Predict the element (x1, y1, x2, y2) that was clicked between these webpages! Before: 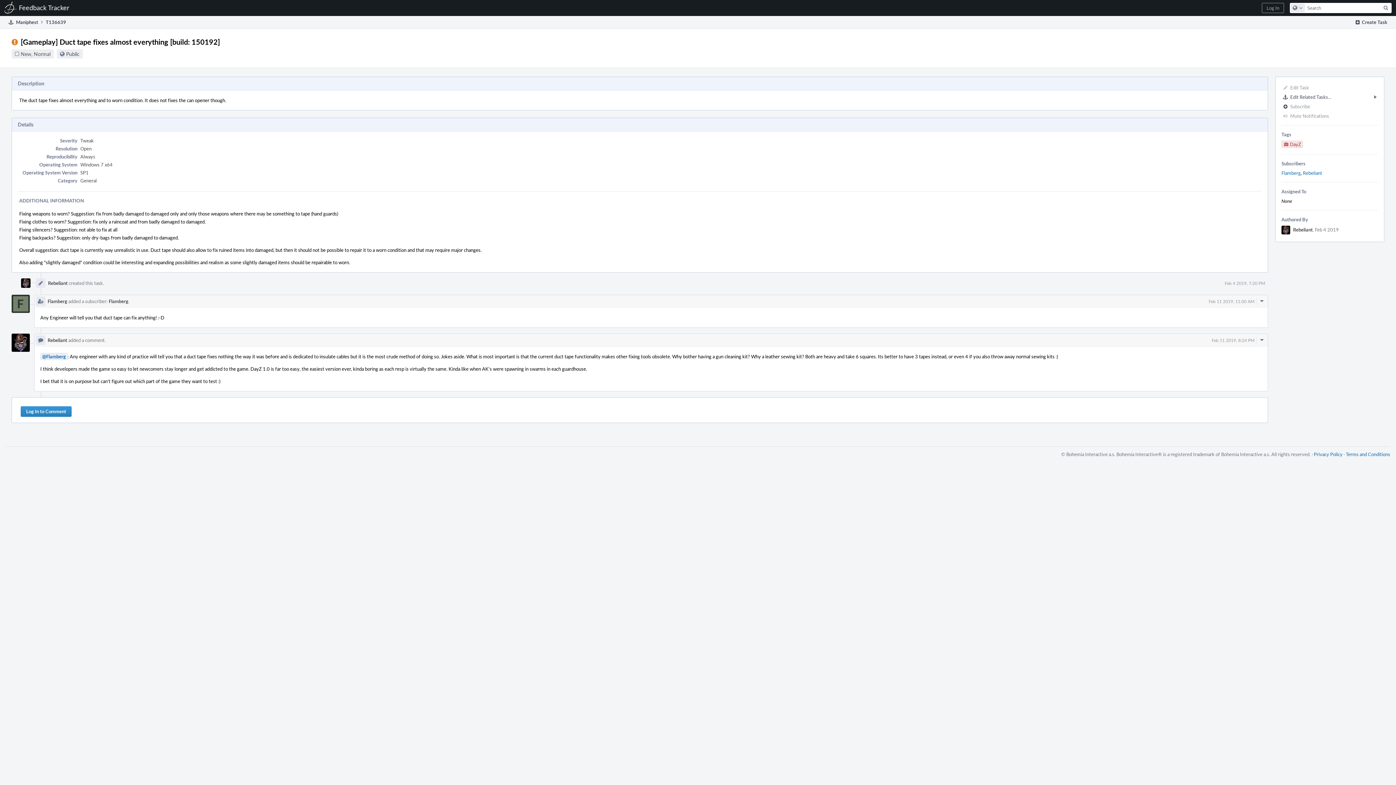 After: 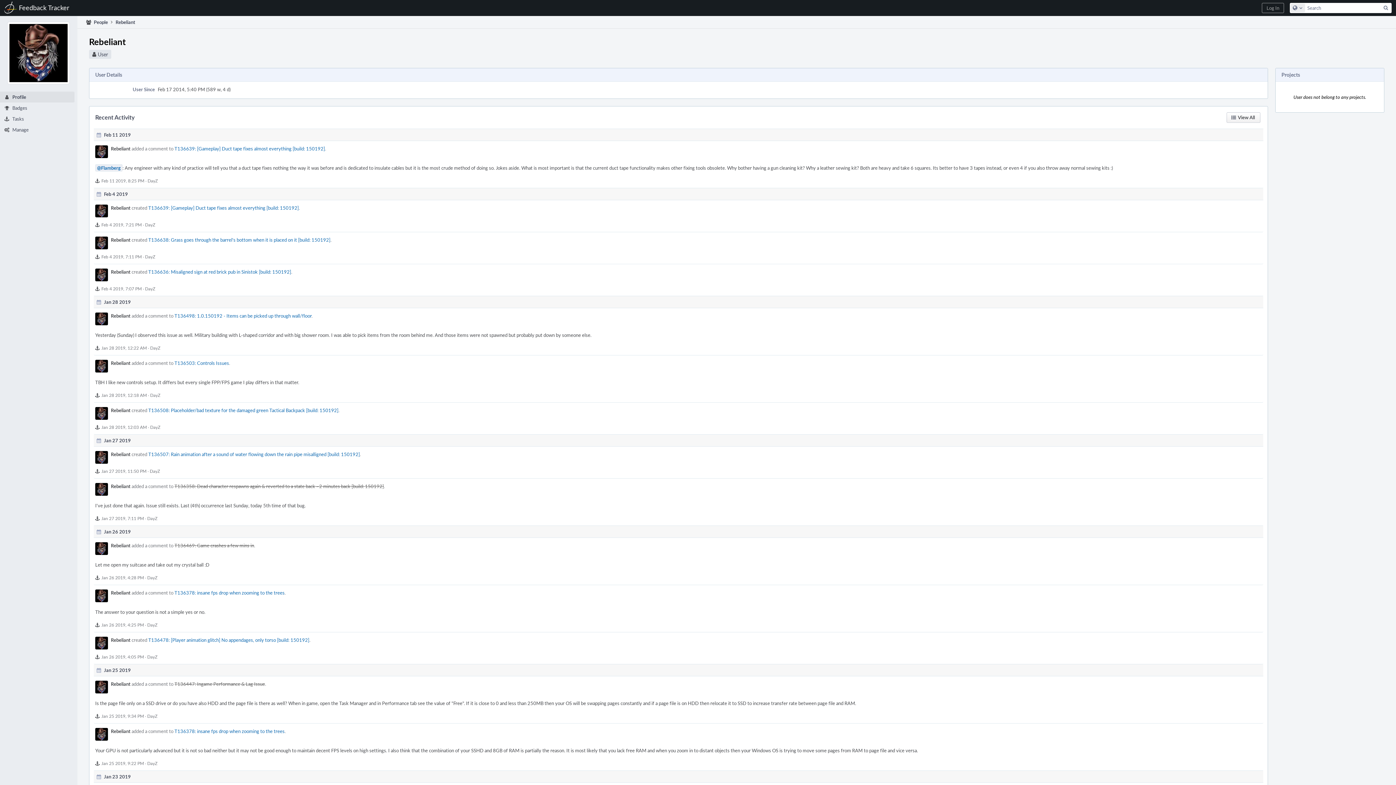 Action: bbox: (21, 278, 30, 288)